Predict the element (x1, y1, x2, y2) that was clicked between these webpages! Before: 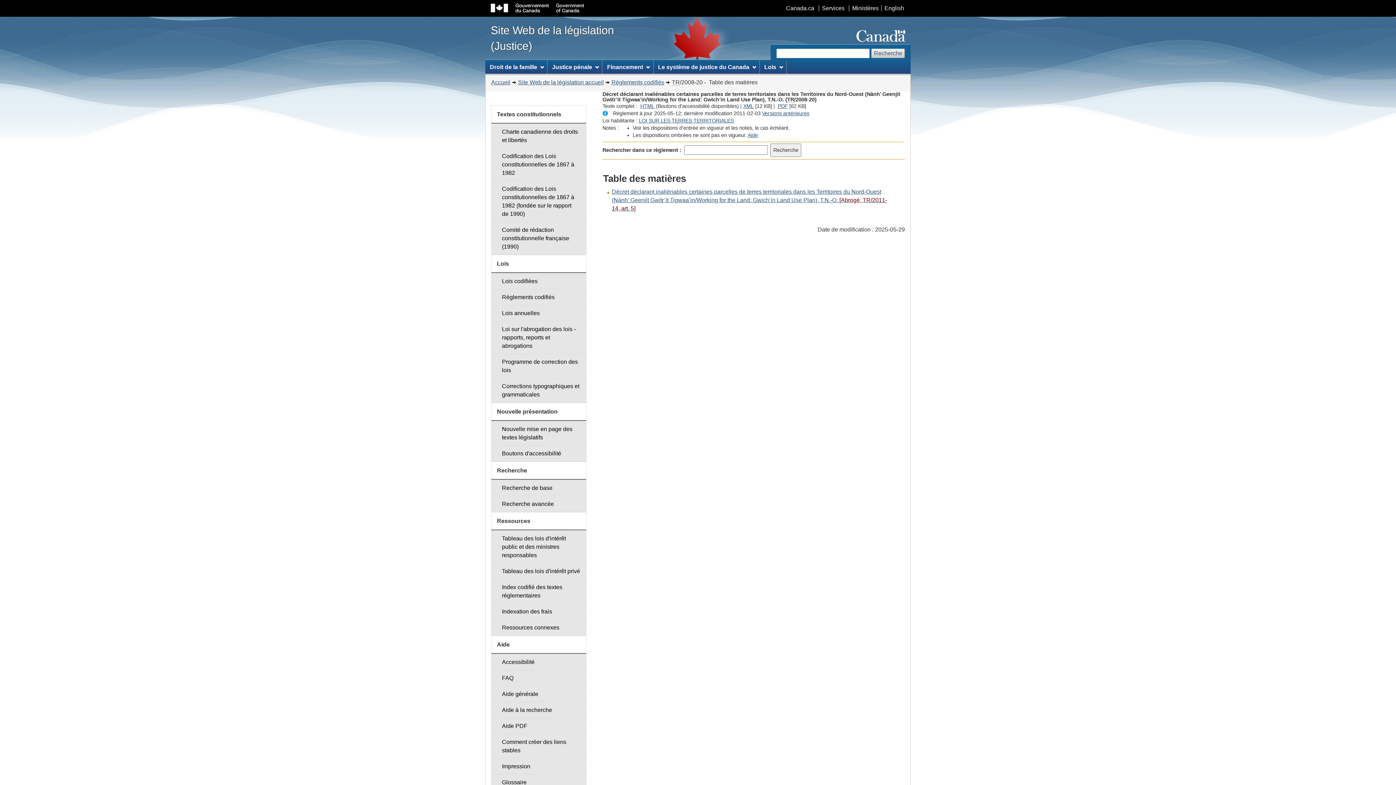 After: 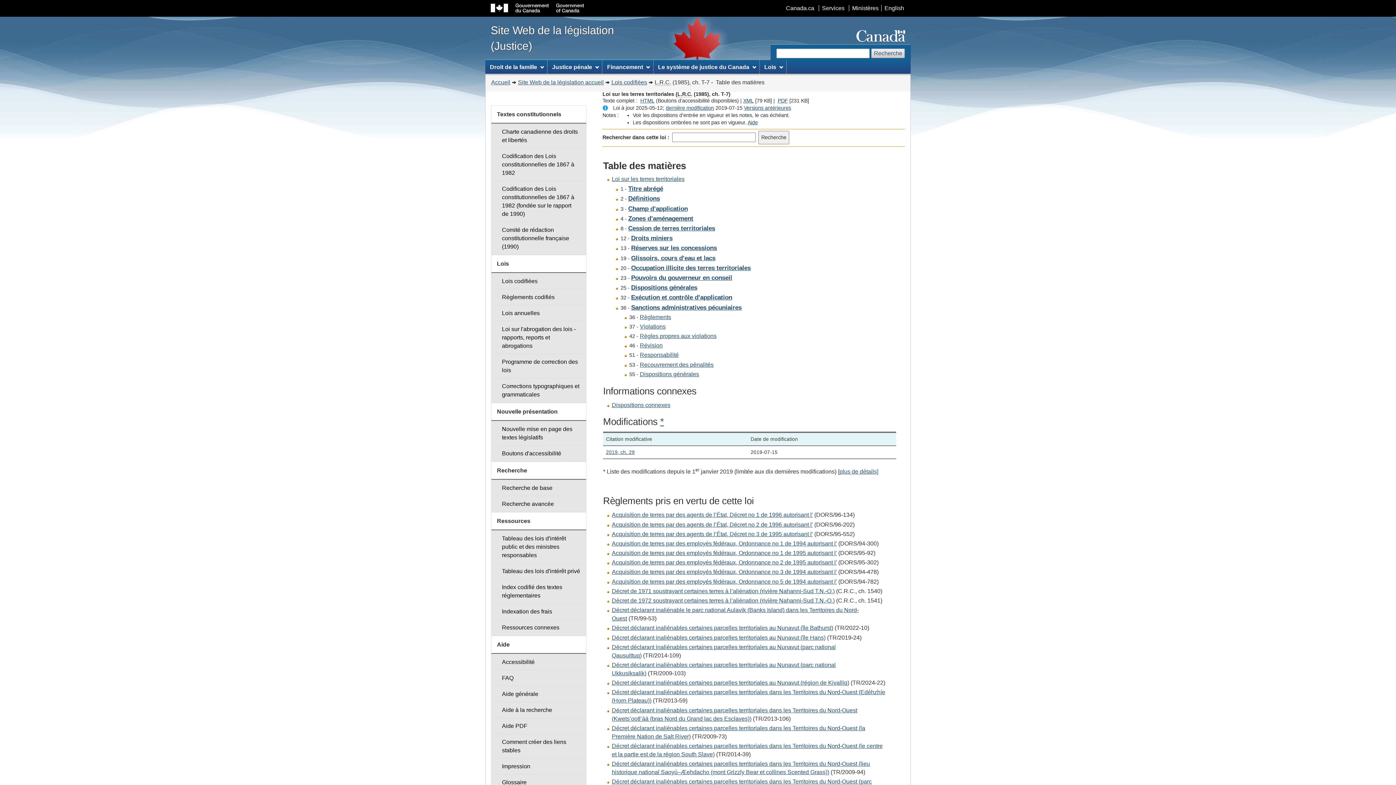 Action: label: LOI SUR LES TERRES TERRITORIALES bbox: (639, 117, 733, 123)